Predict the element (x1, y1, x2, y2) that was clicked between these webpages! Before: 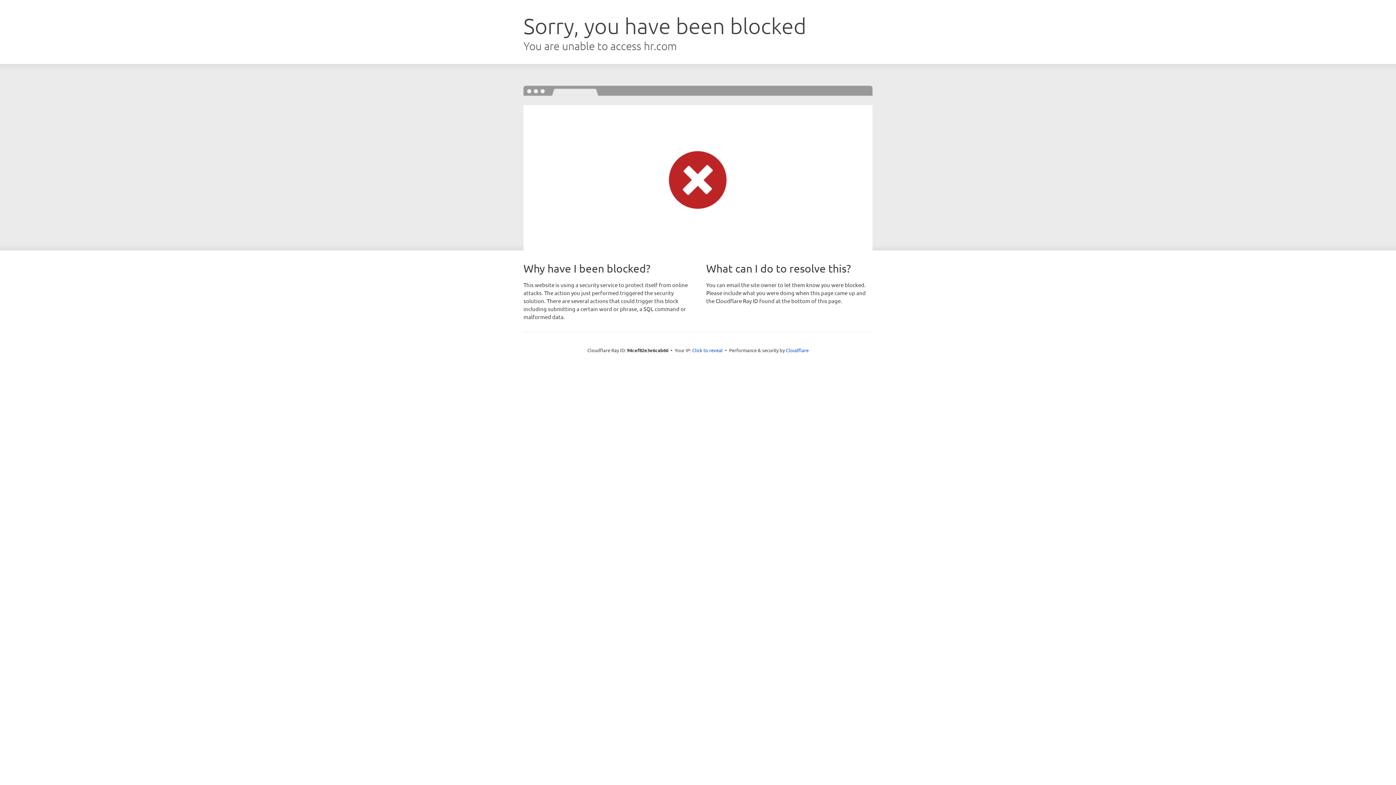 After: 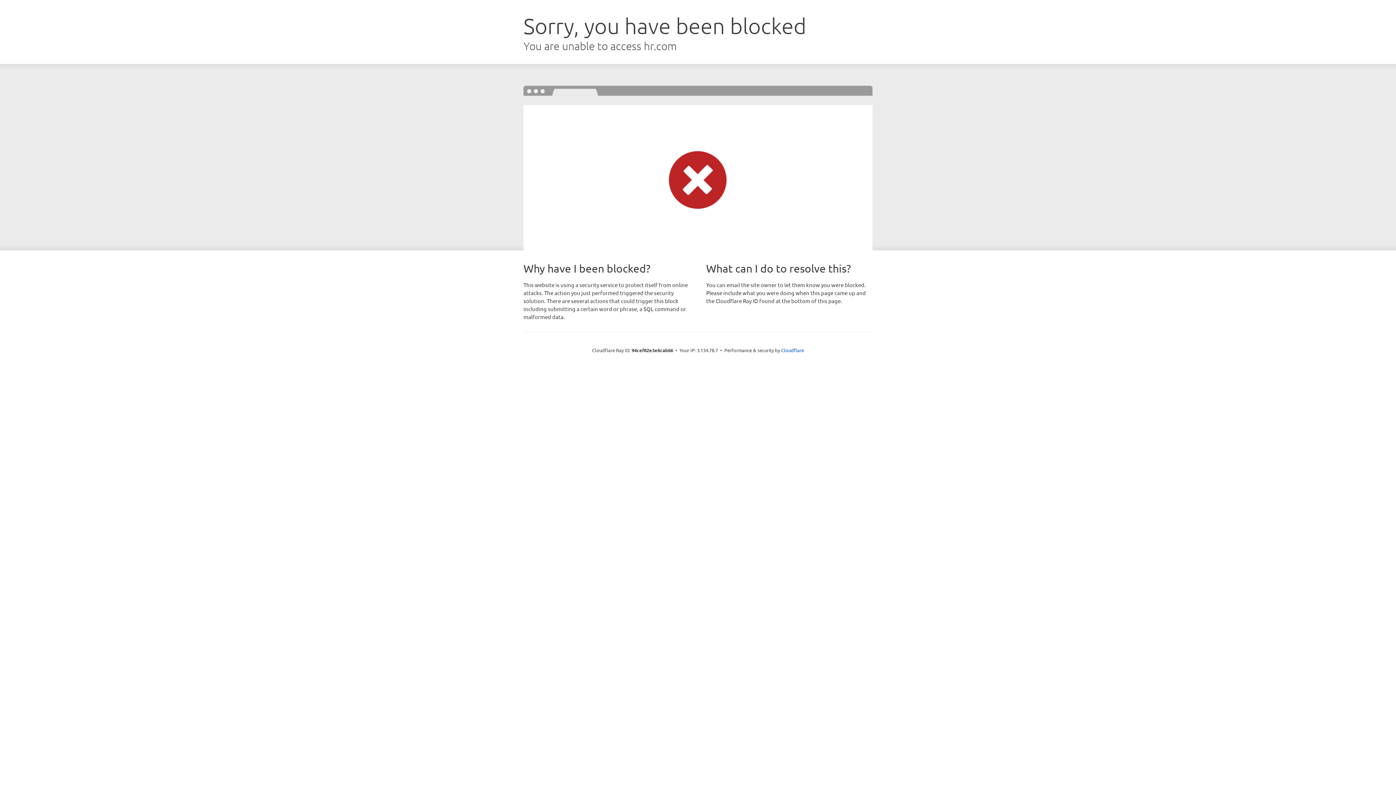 Action: bbox: (692, 346, 722, 353) label: Click to reveal